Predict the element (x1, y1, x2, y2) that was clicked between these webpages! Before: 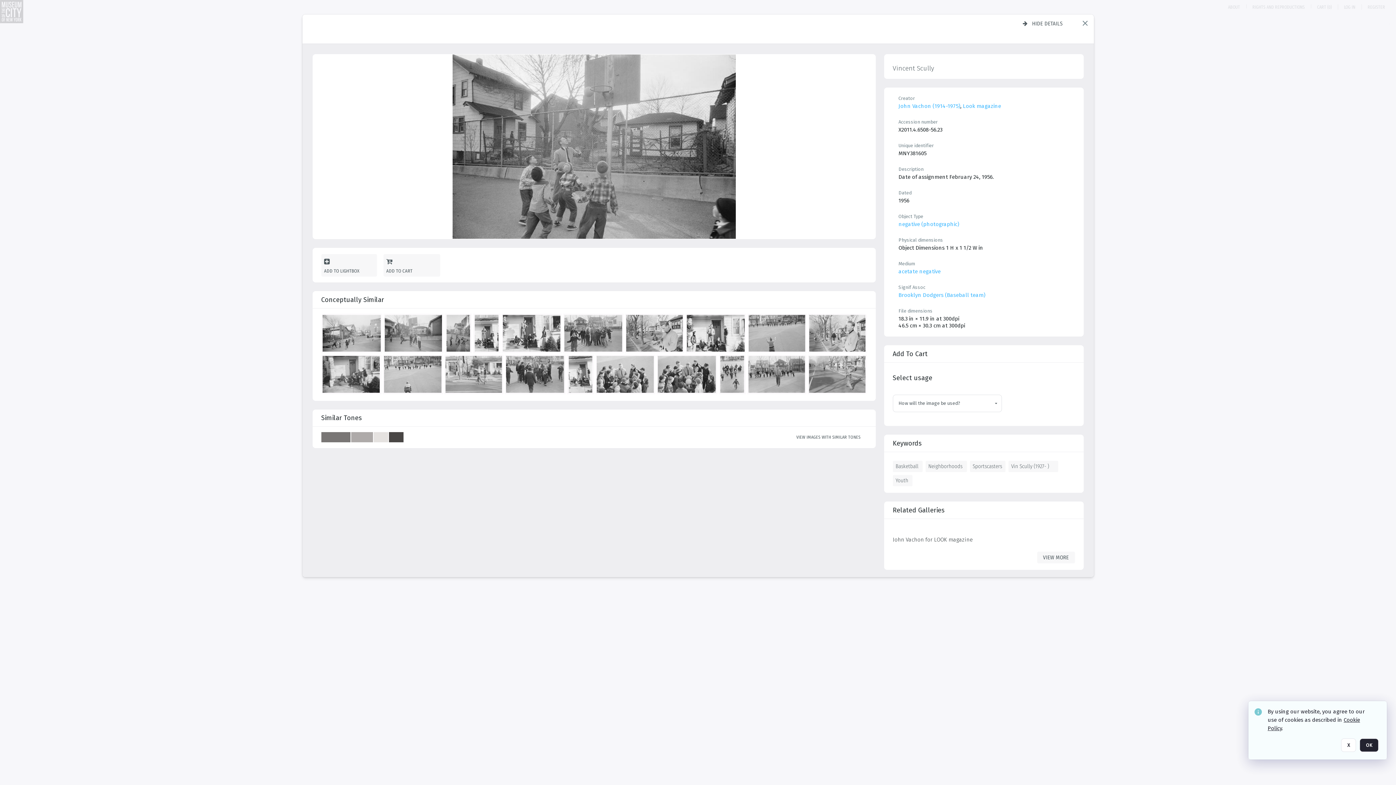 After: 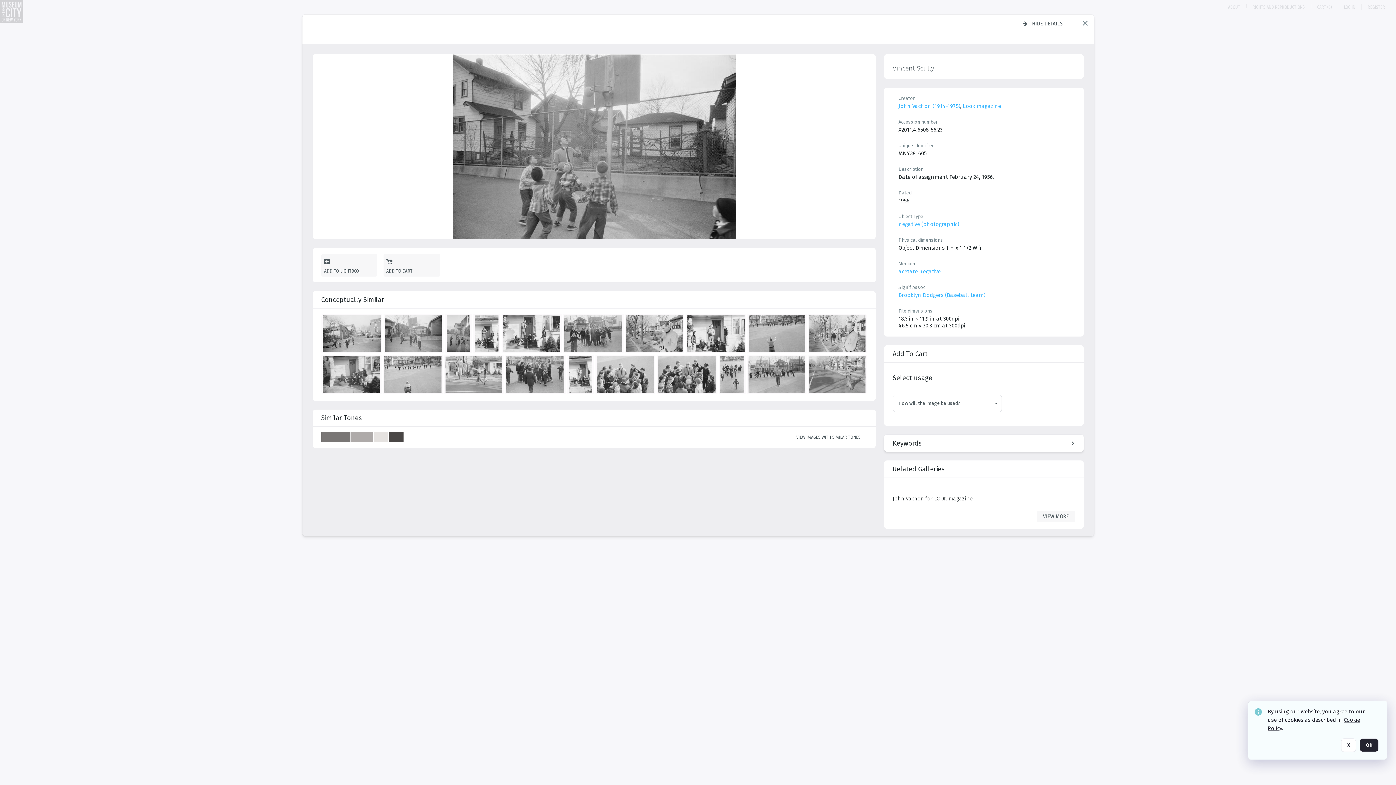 Action: bbox: (892, 434, 1075, 452) label: Keywords